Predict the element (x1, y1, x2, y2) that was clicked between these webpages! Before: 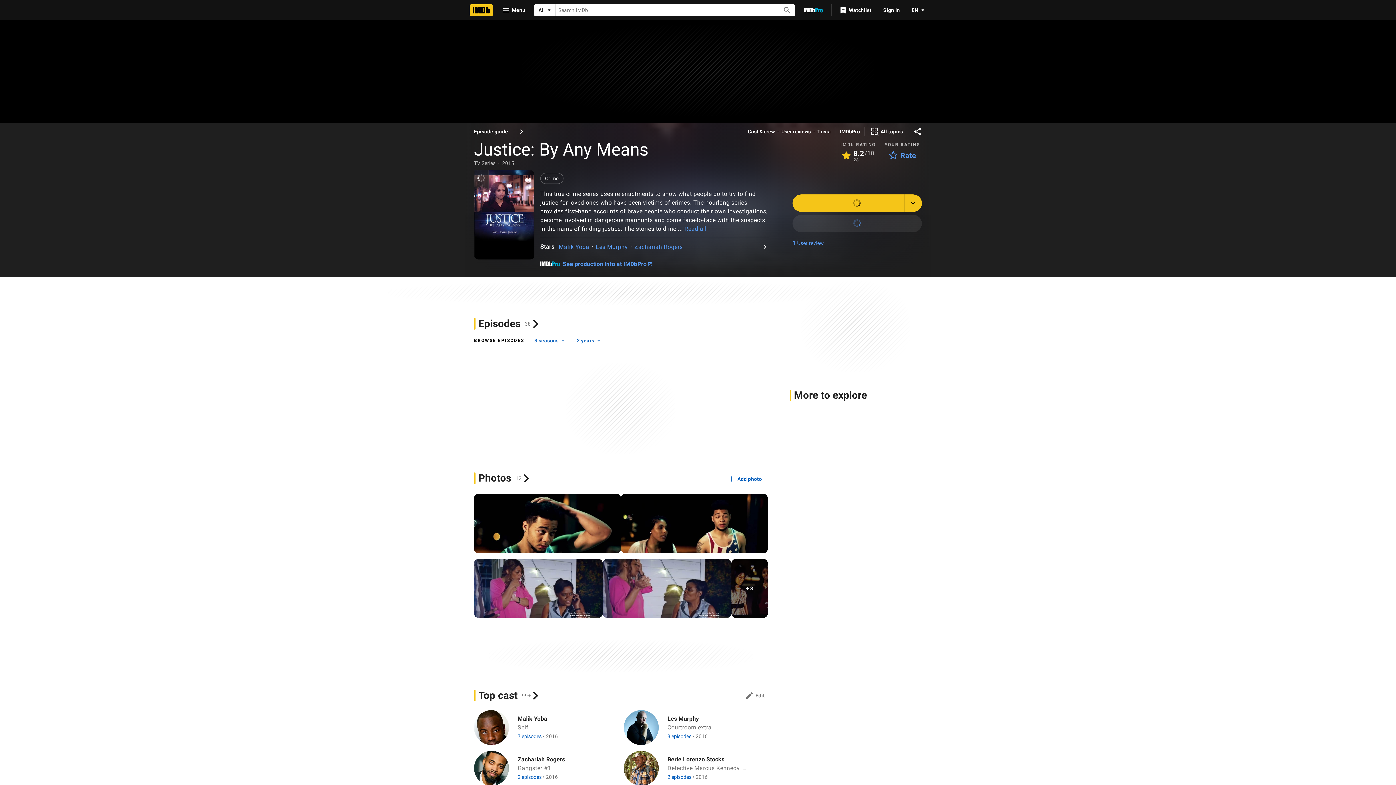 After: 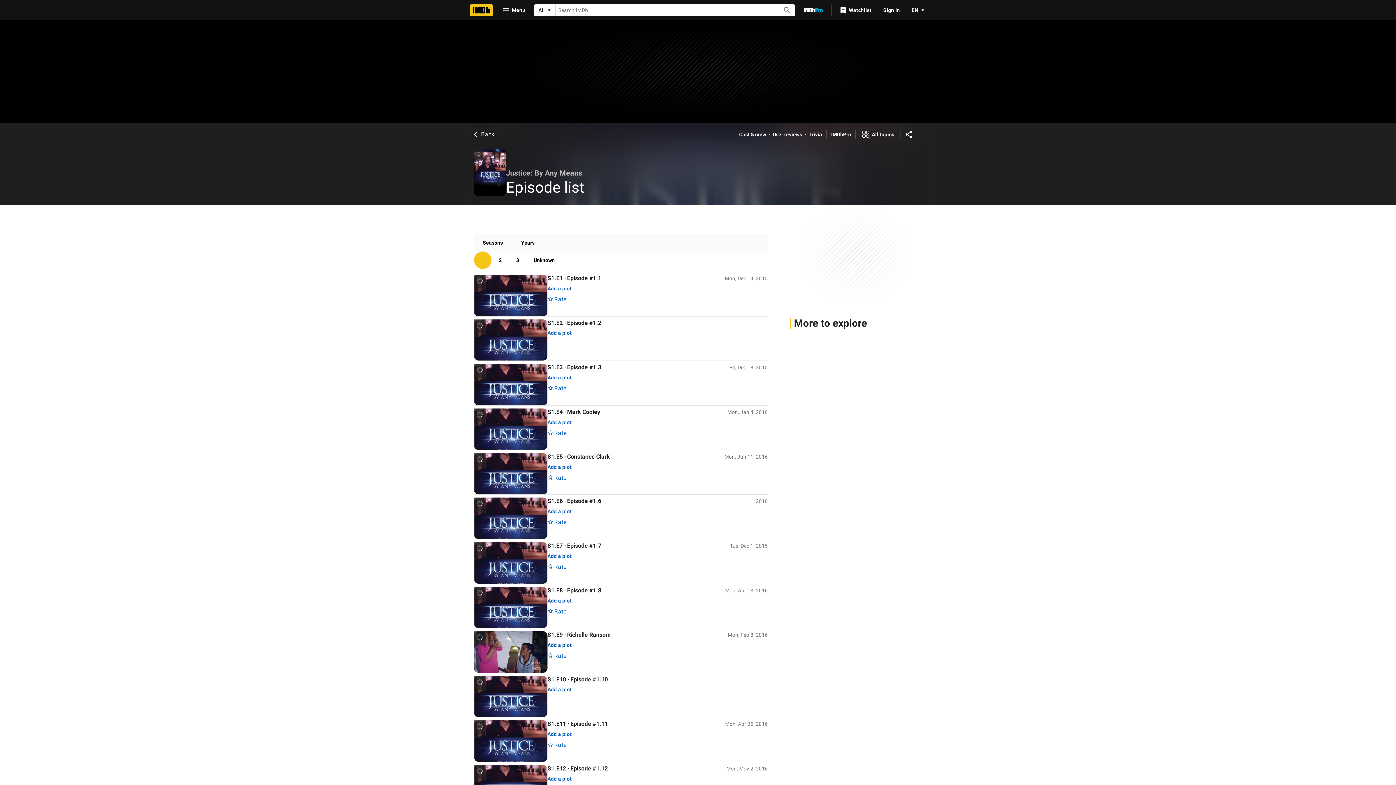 Action: label: View episode guide bbox: (468, 125, 529, 138)